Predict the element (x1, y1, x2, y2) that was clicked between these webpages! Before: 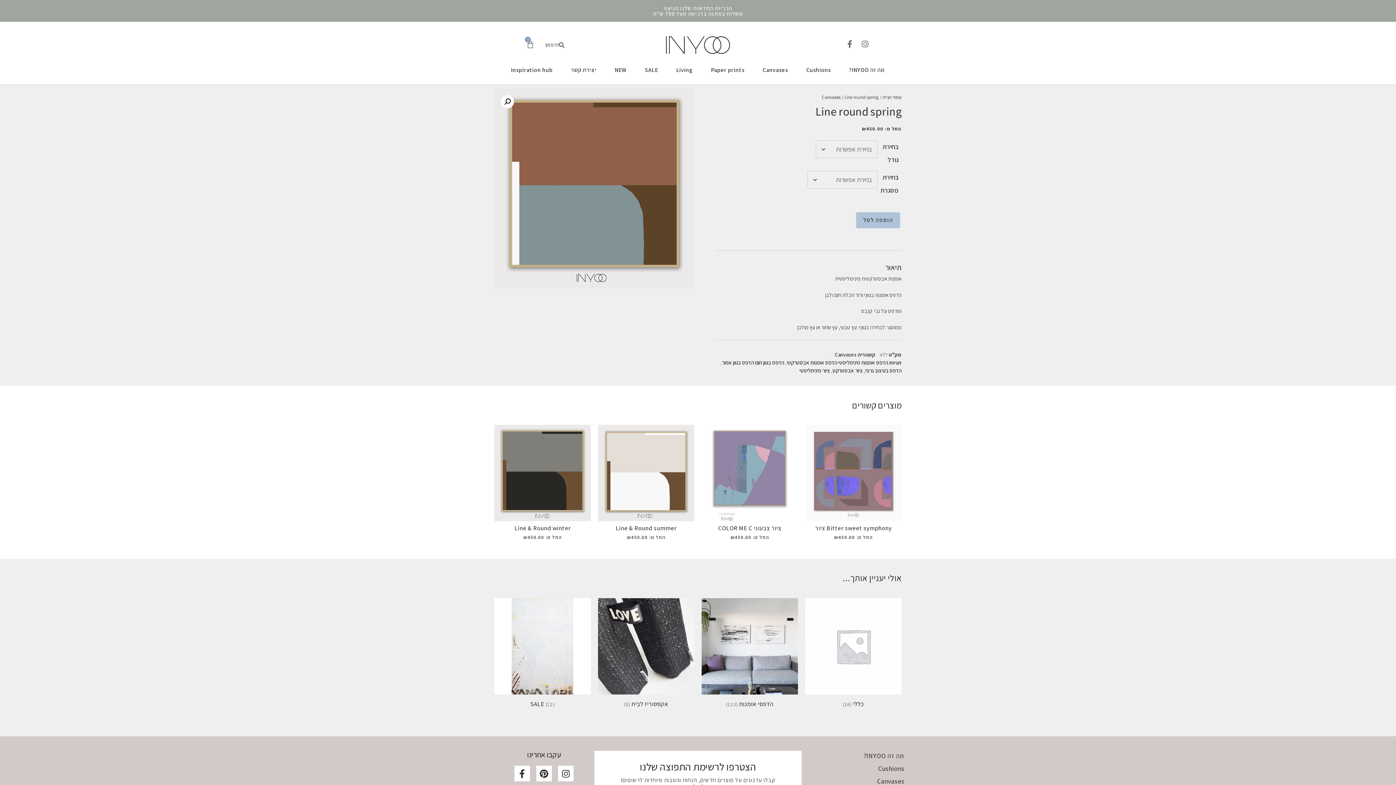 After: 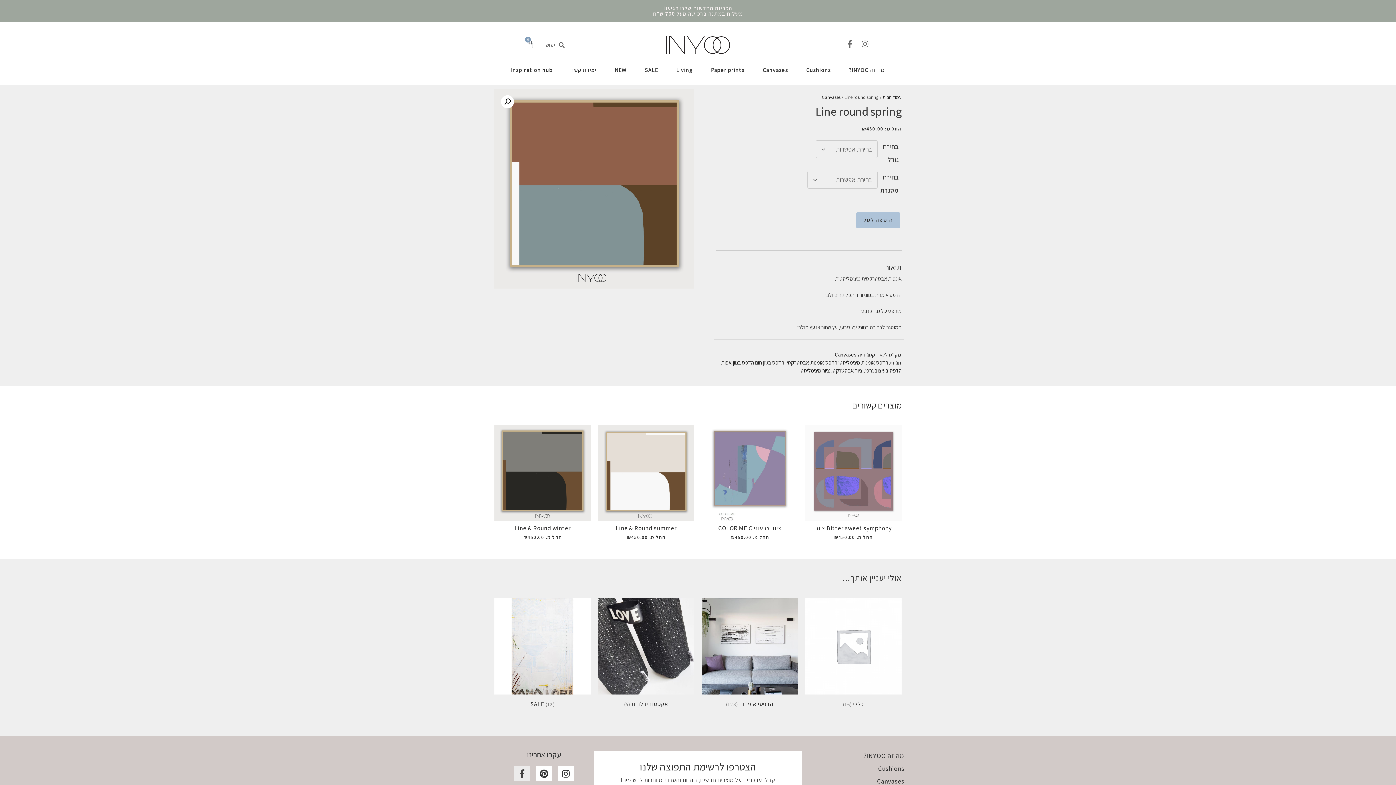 Action: label: Facebook-f bbox: (514, 766, 530, 781)